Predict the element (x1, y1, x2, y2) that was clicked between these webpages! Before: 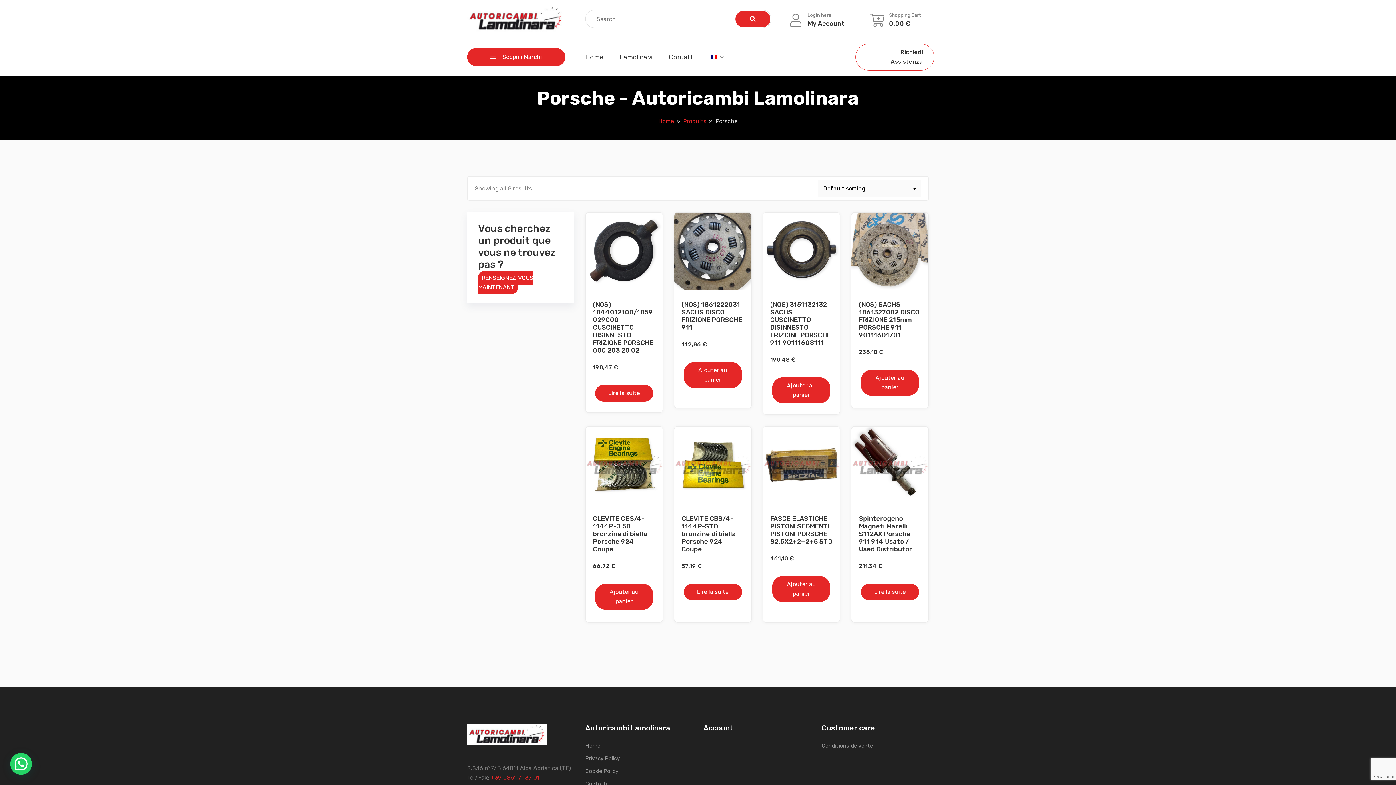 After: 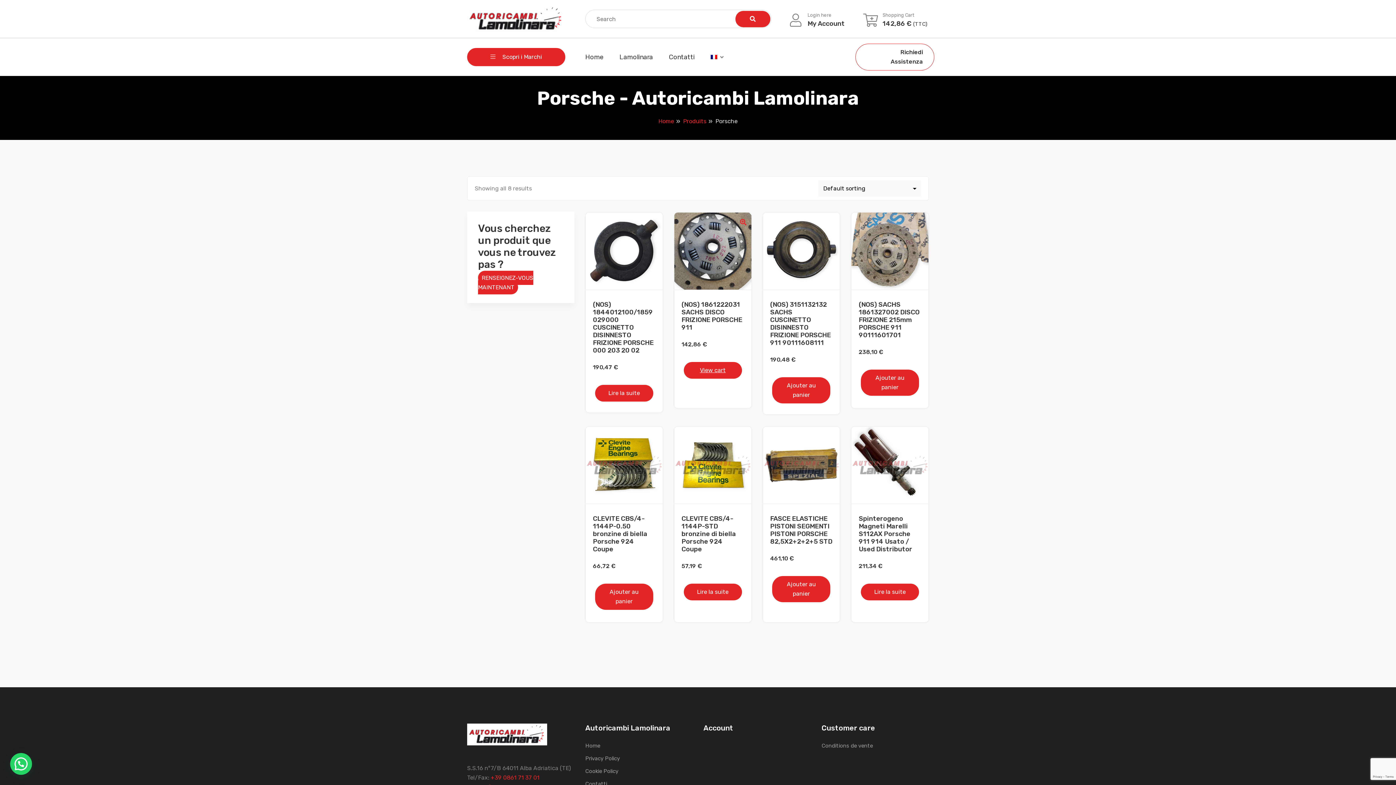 Action: label: Ajouter au panier : “(NOS) 1861222031 SACHS DISCO FRIZIONE PORSCHE 911” bbox: (683, 362, 742, 388)